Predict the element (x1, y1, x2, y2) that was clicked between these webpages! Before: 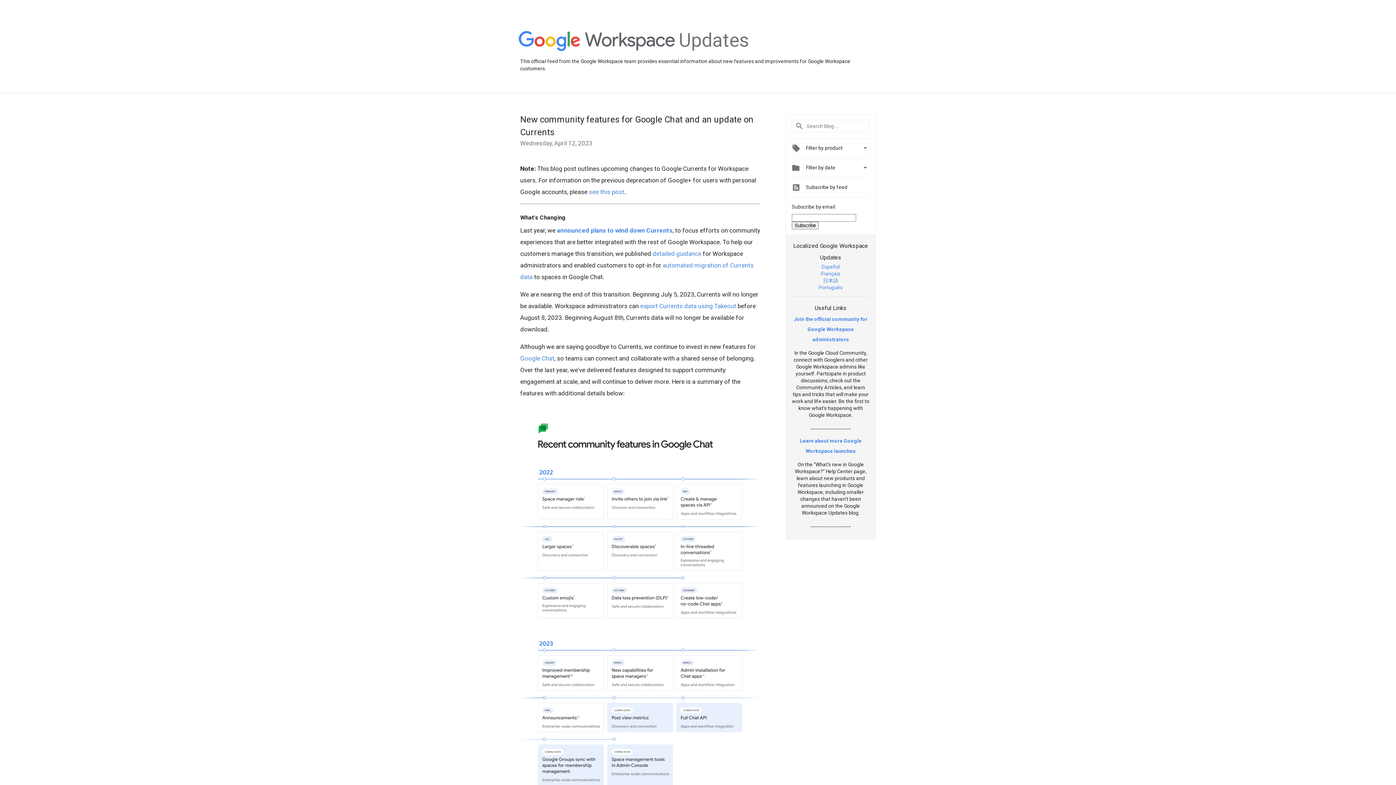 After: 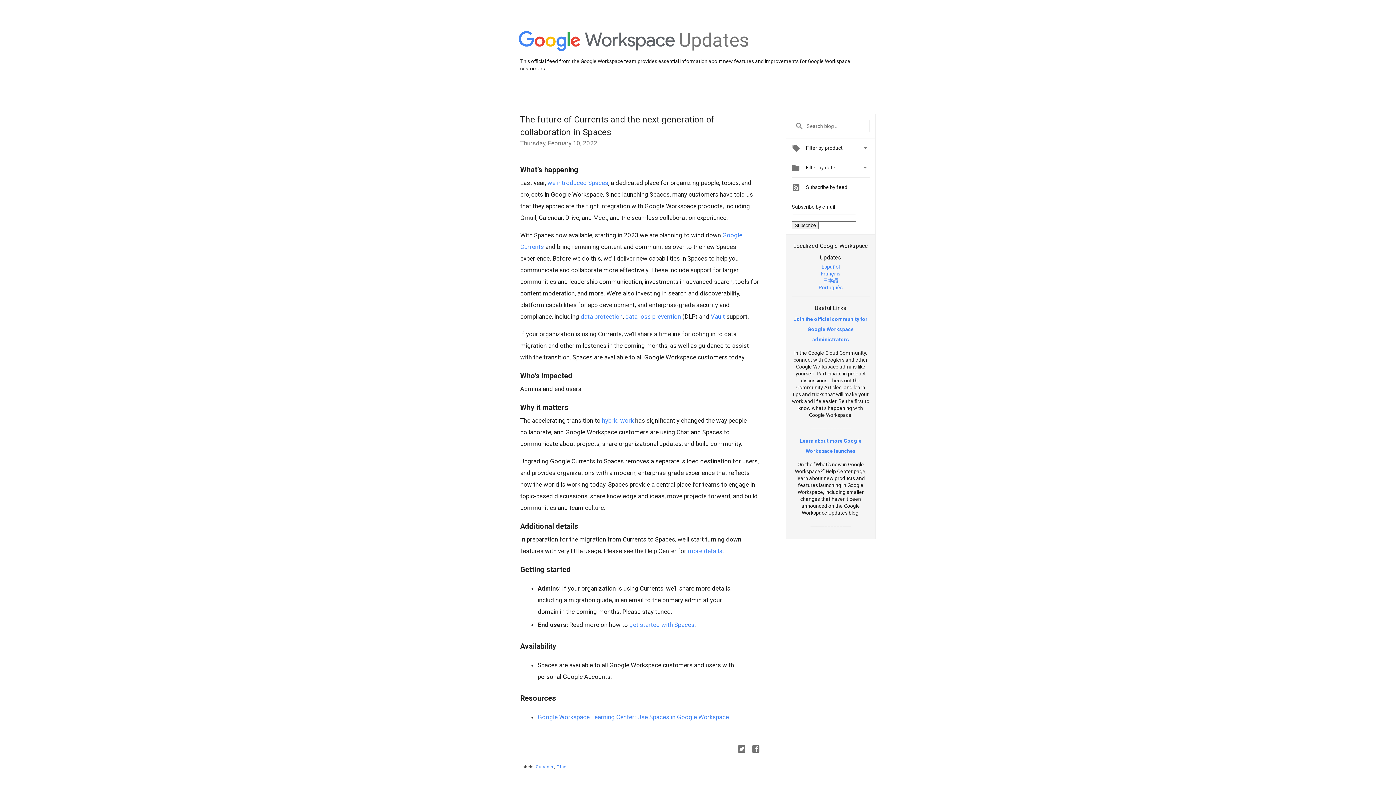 Action: bbox: (557, 226, 672, 234) label: announced plans to wind down Currents